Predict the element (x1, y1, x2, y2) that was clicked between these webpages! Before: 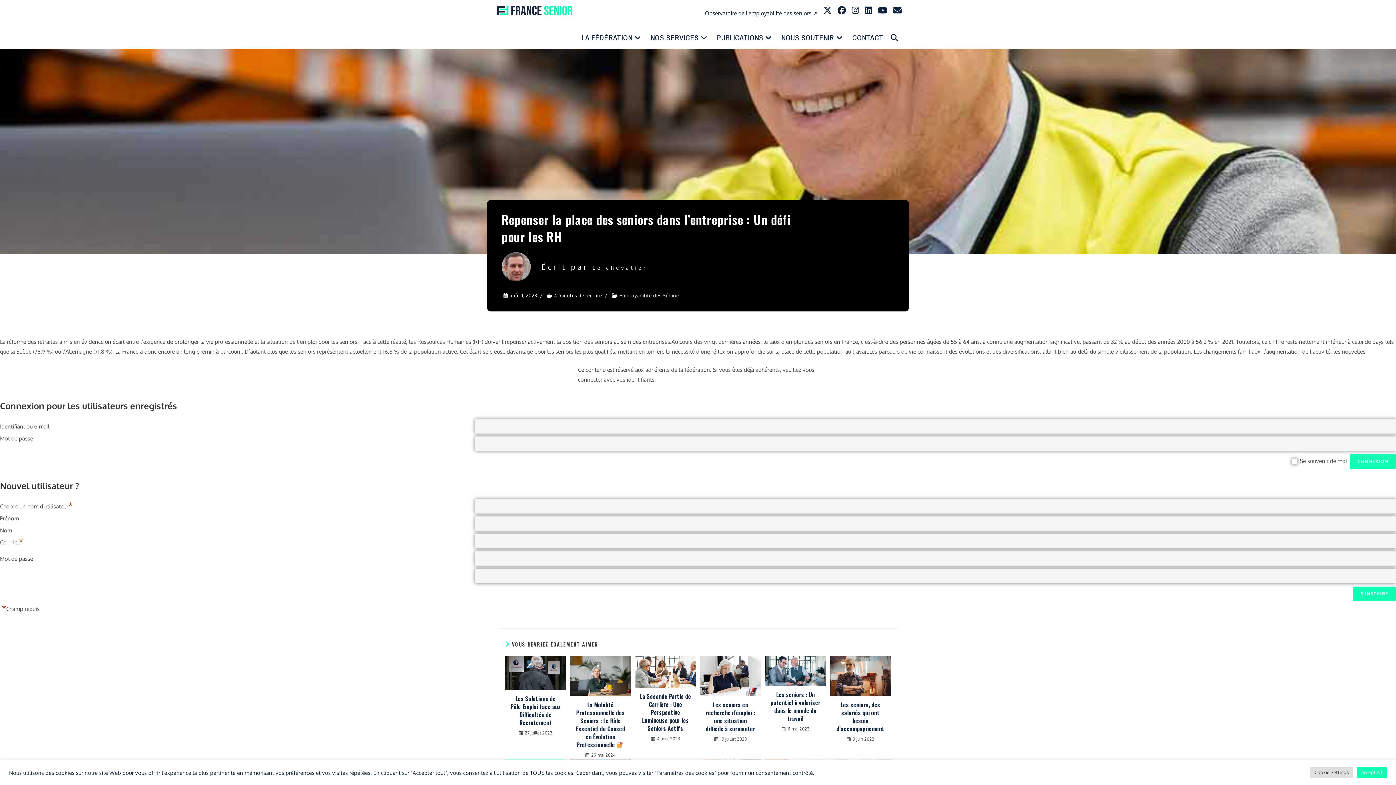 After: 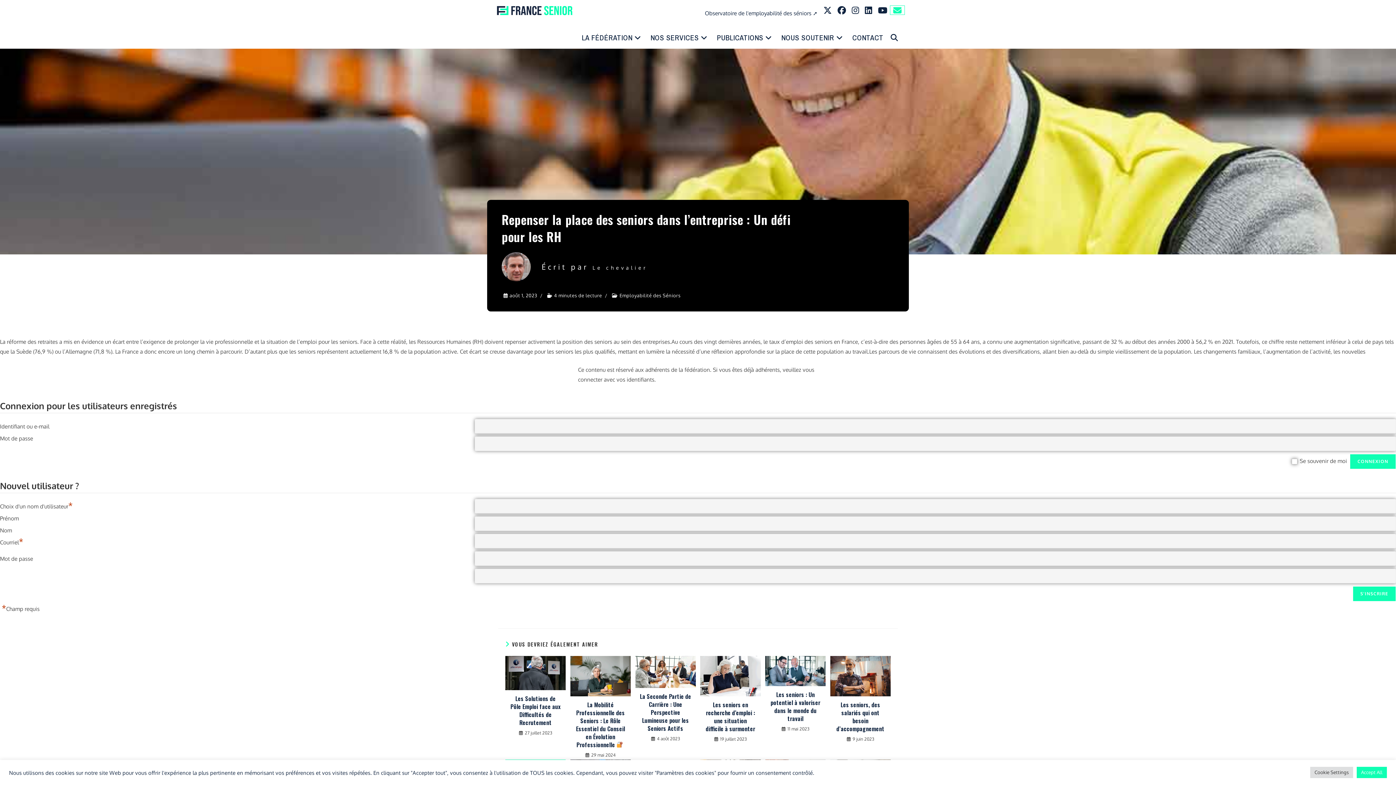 Action: label: Envoyer un e-mail (s’ouvre dans votre application) bbox: (890, 5, 904, 14)